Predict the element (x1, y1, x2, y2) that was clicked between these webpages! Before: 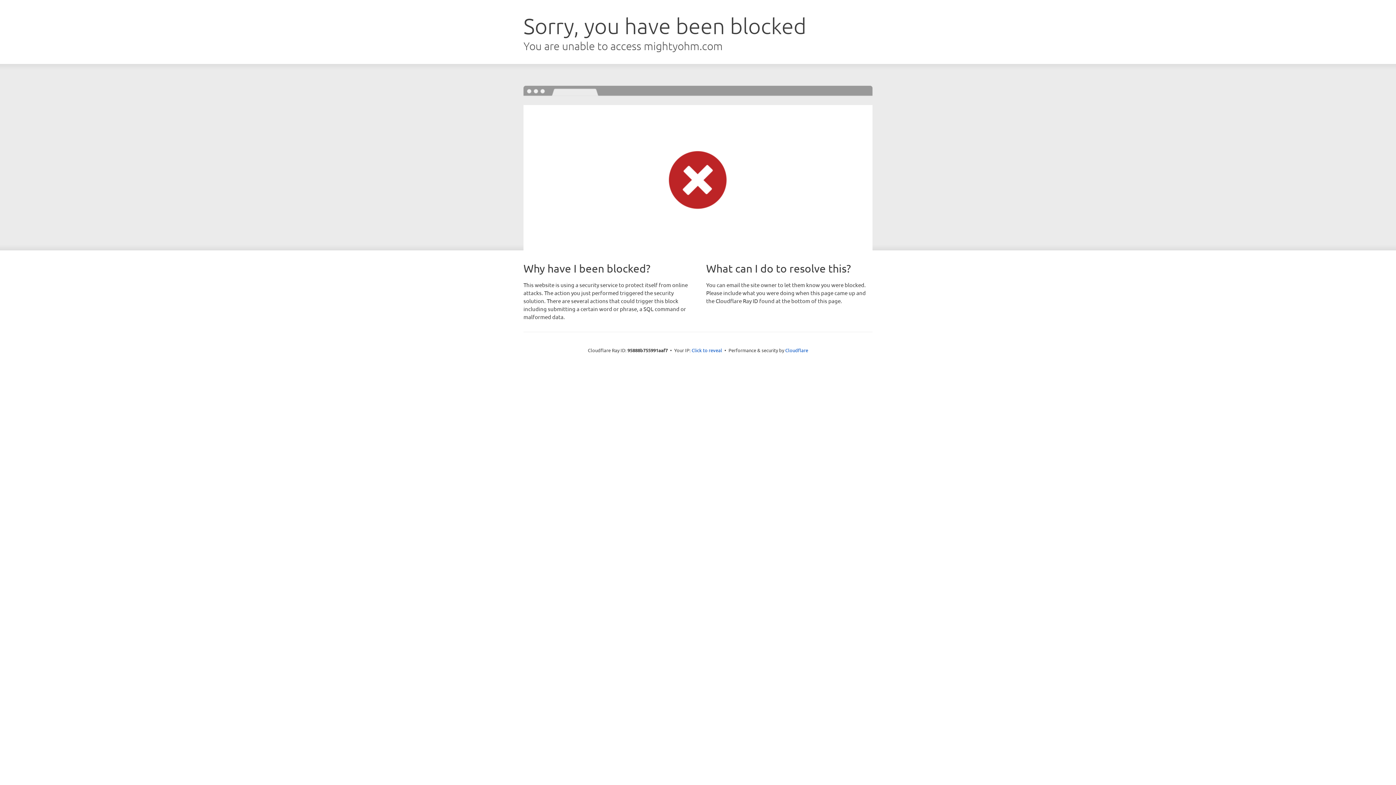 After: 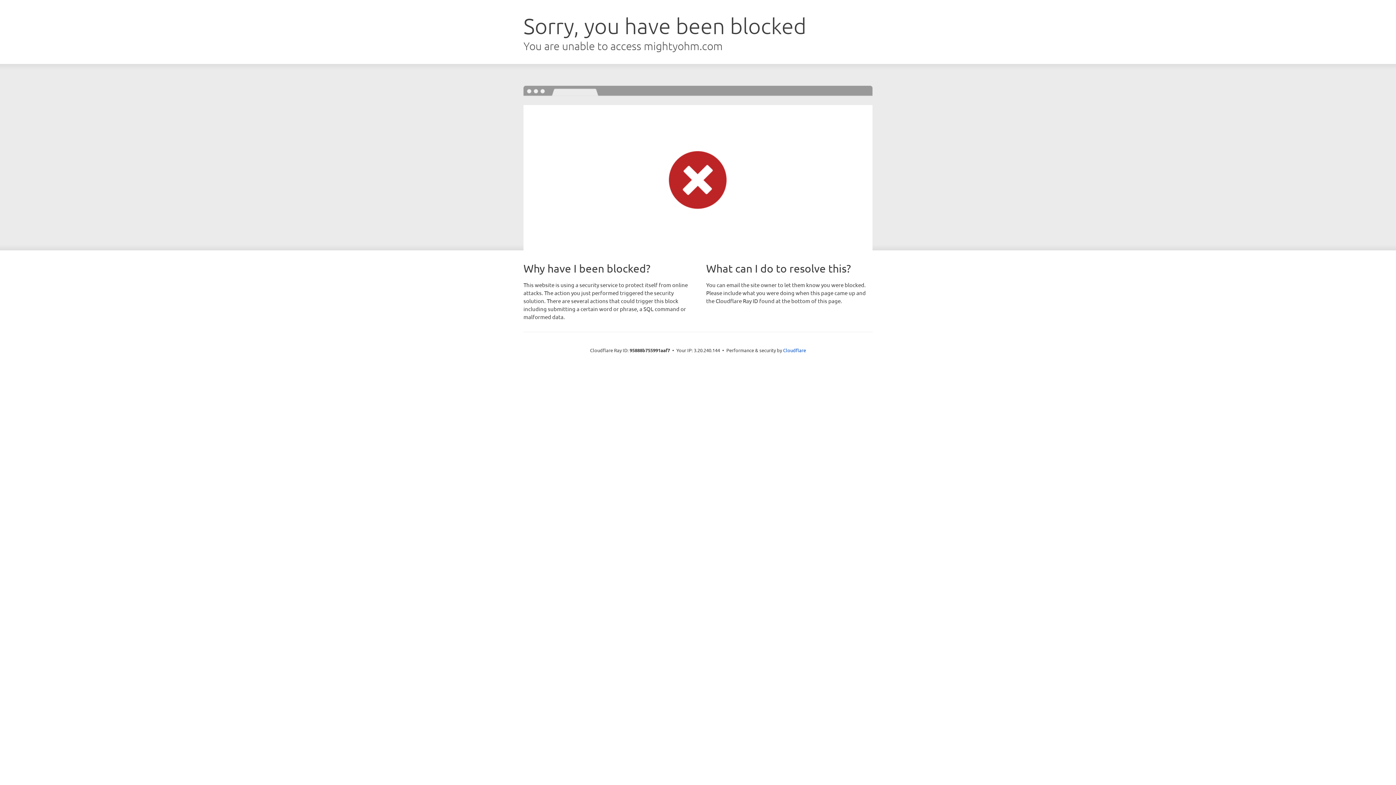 Action: label: Click to reveal bbox: (691, 346, 722, 353)